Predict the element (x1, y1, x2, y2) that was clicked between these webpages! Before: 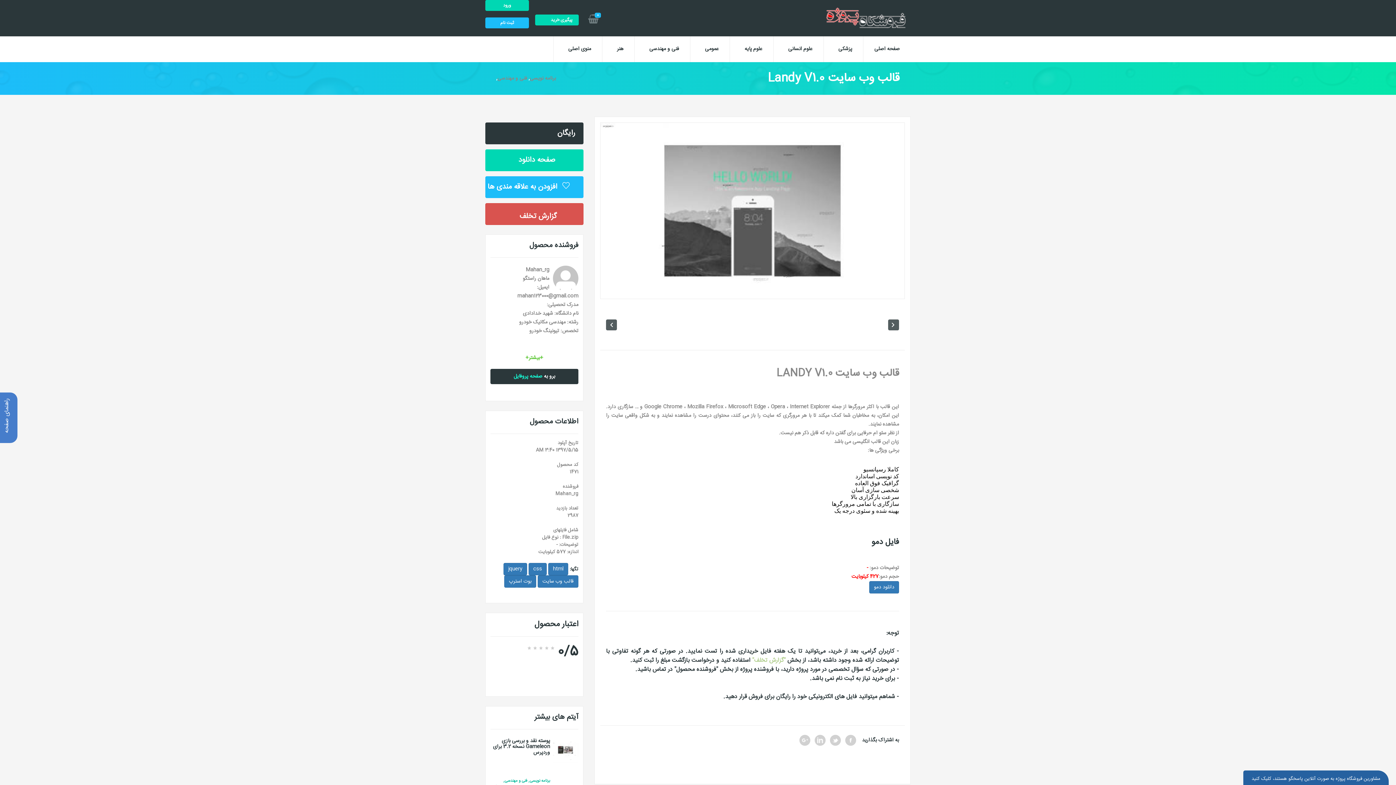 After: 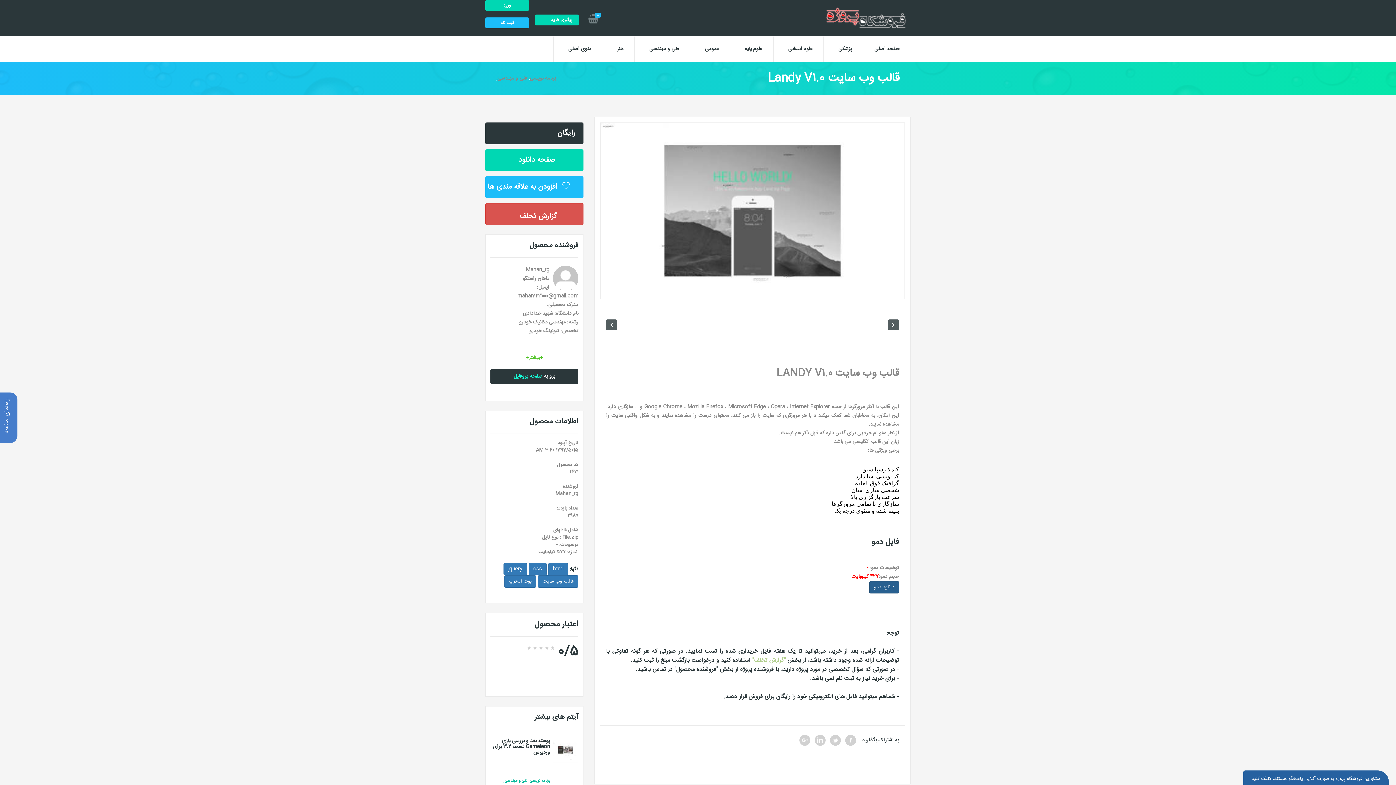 Action: label: دانلود دمو bbox: (869, 581, 899, 593)